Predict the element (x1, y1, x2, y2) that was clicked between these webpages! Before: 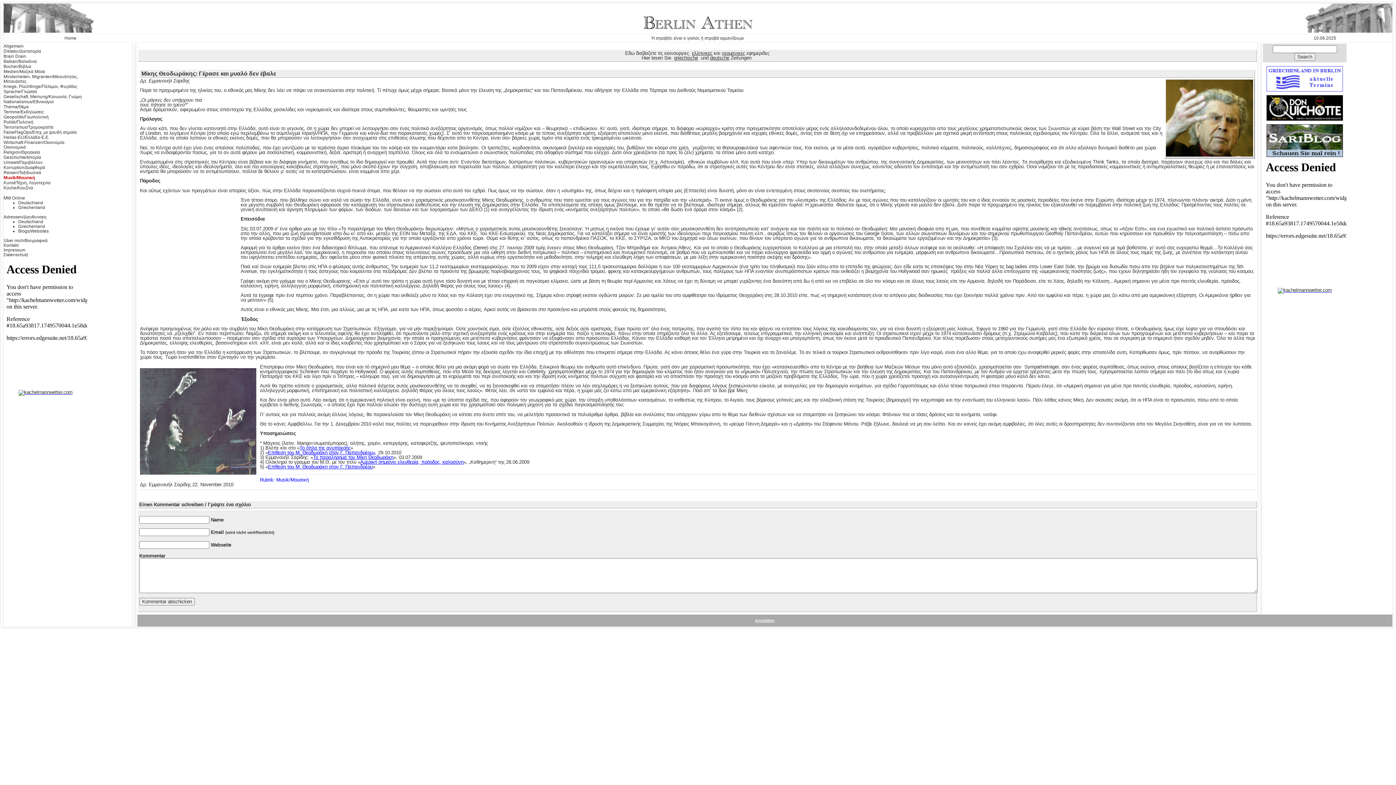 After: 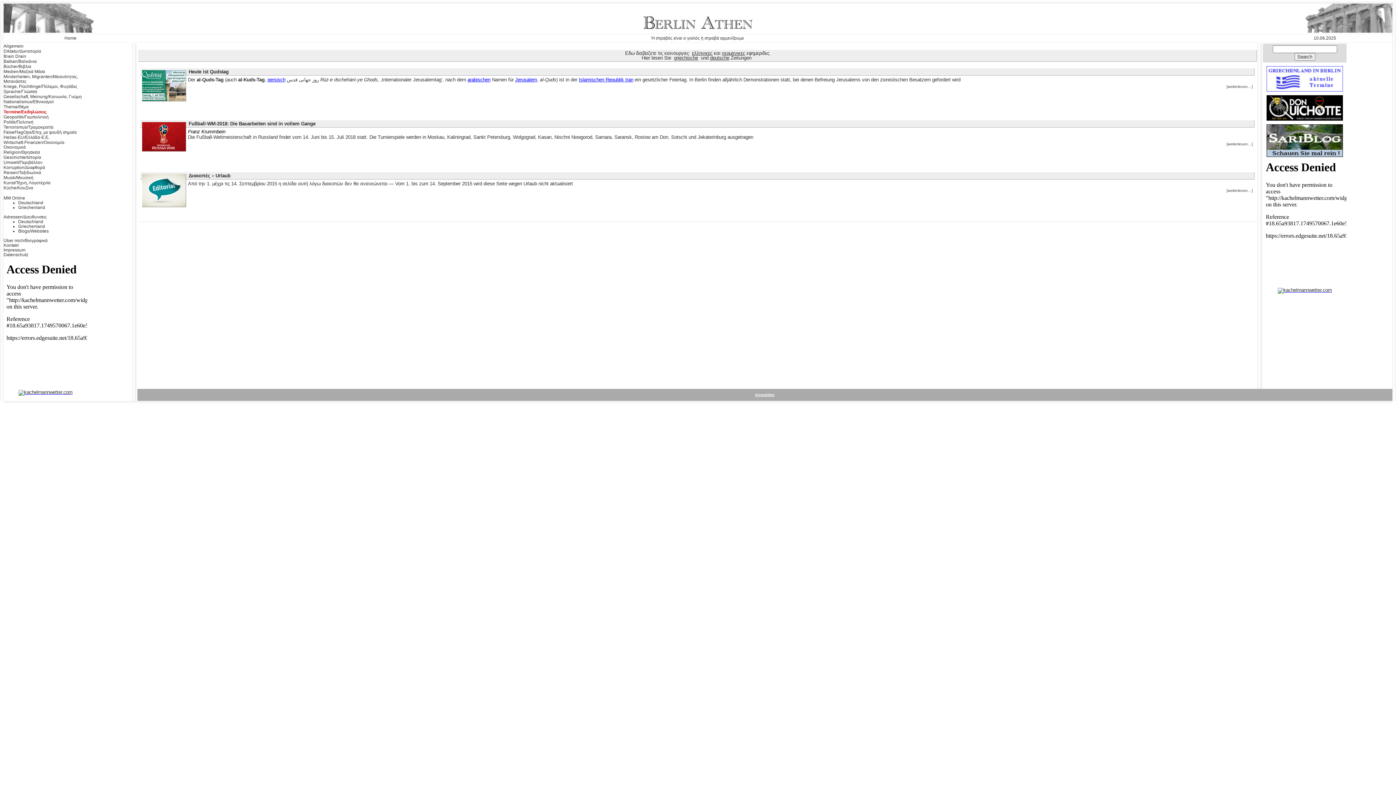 Action: label: Termine/Εκδηλώσεις bbox: (3, 109, 44, 114)